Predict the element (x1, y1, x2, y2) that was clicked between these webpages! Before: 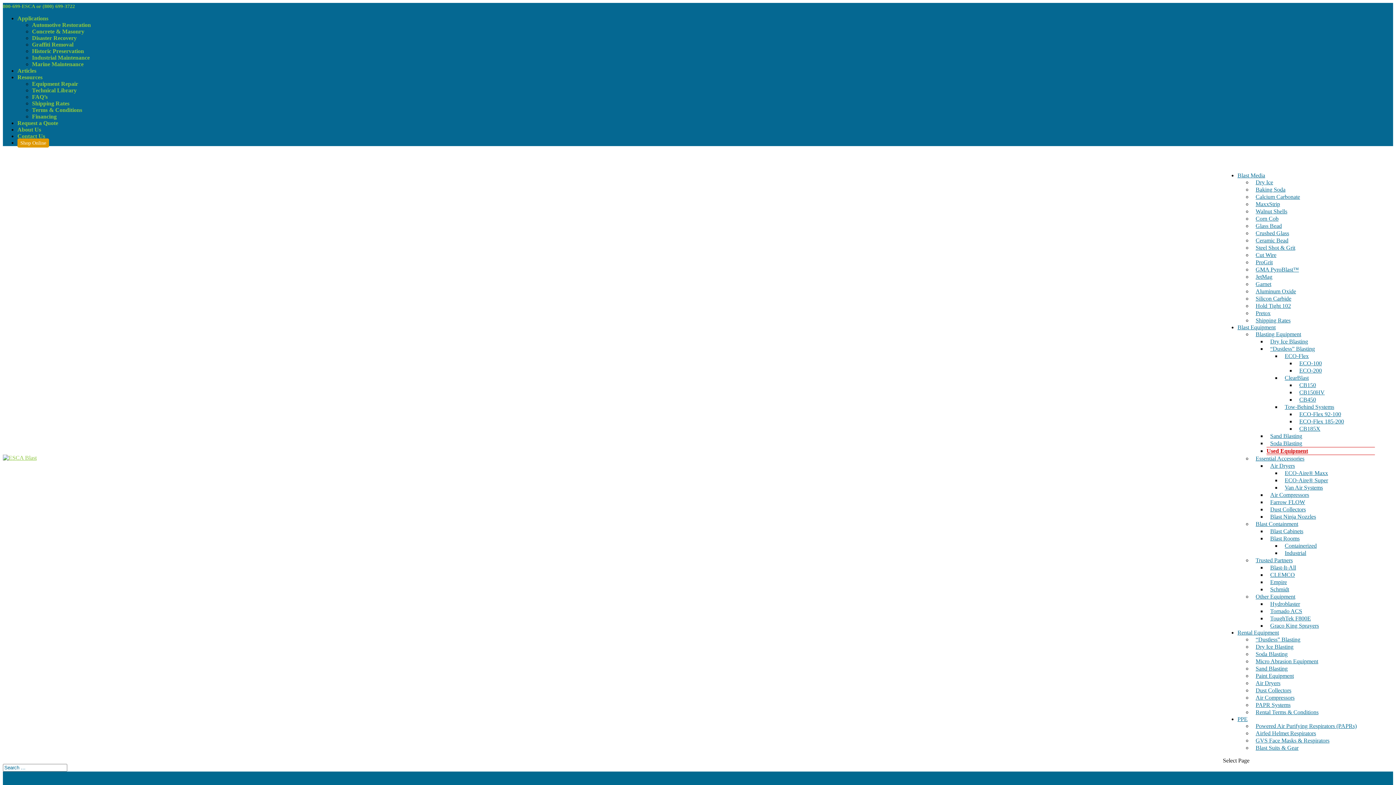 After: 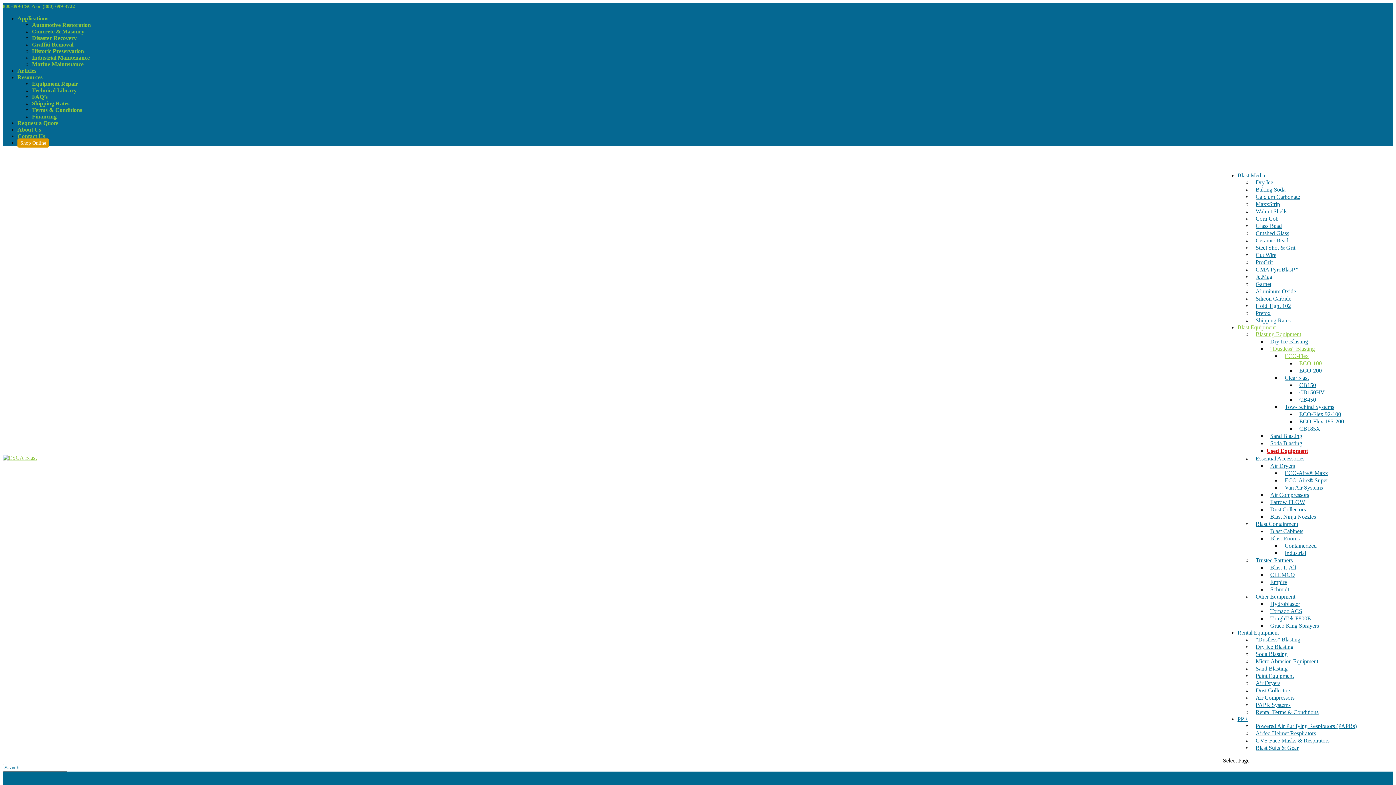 Action: bbox: (1296, 358, 1325, 368) label: ECO-100